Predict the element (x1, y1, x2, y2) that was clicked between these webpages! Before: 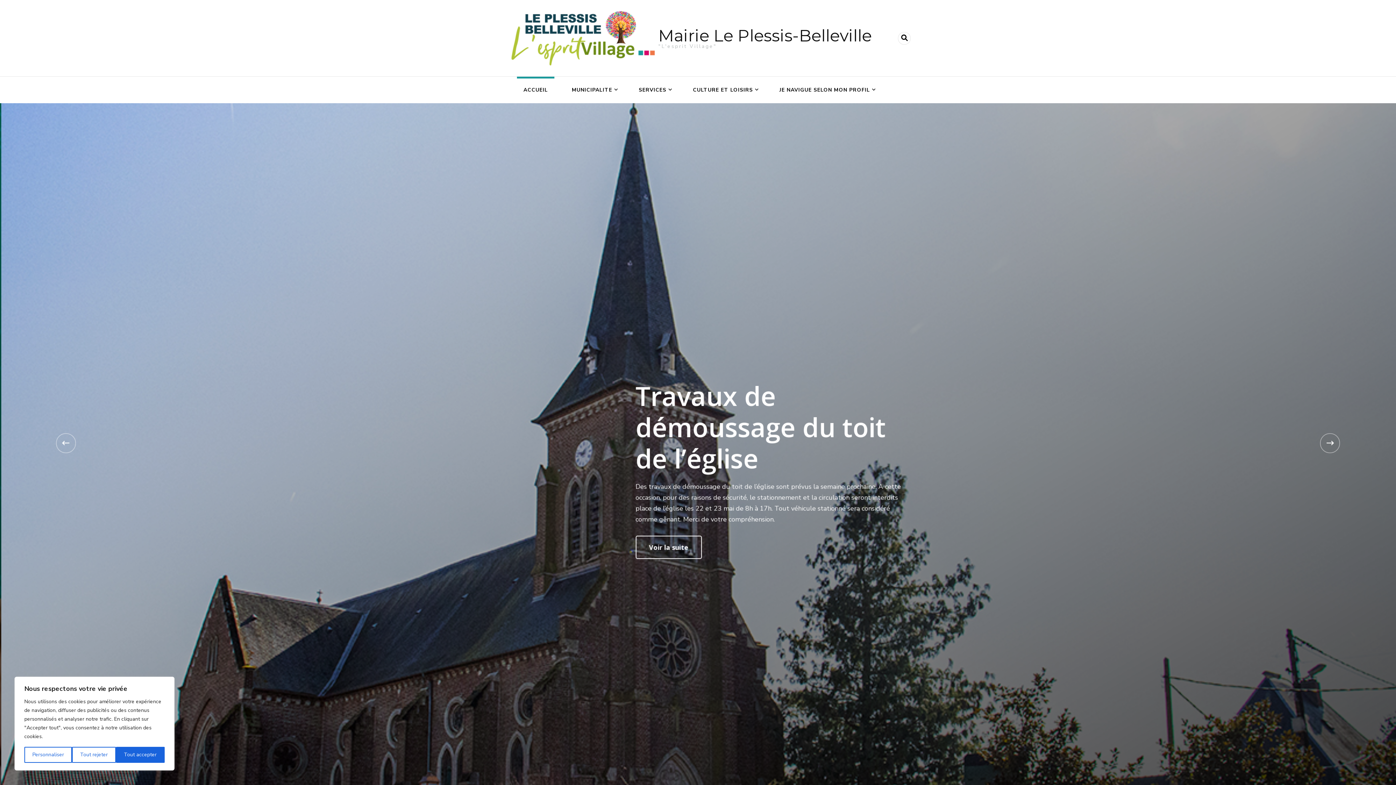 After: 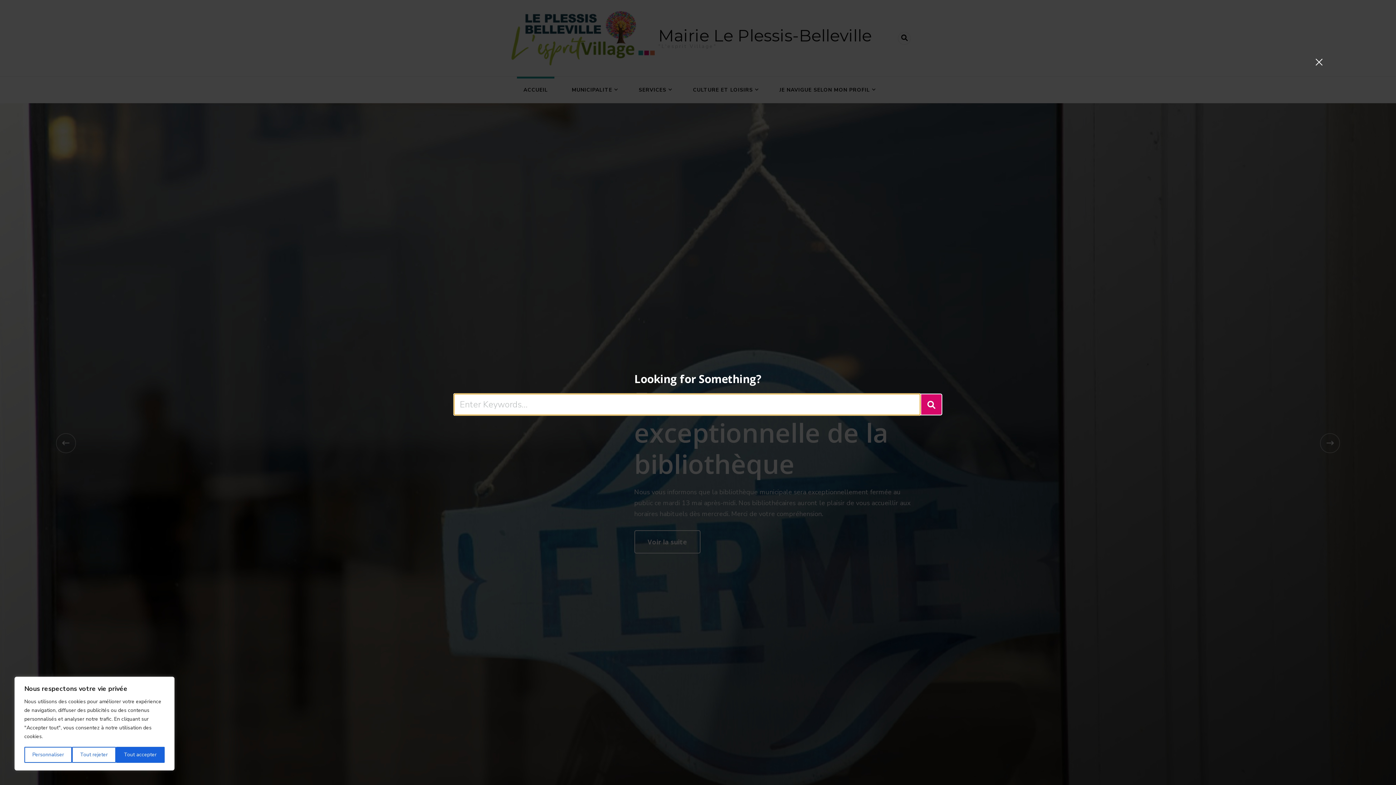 Action: bbox: (898, 31, 910, 44) label: header search open